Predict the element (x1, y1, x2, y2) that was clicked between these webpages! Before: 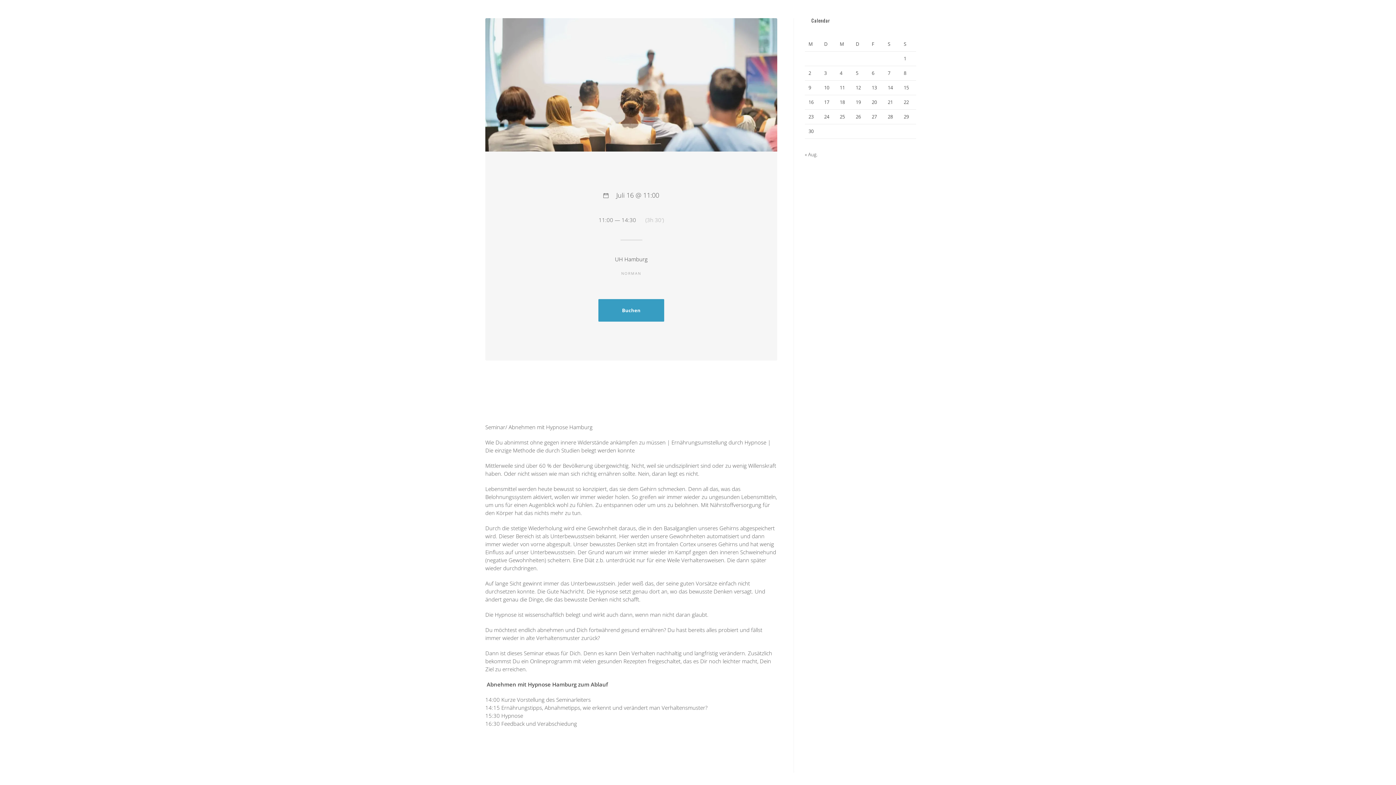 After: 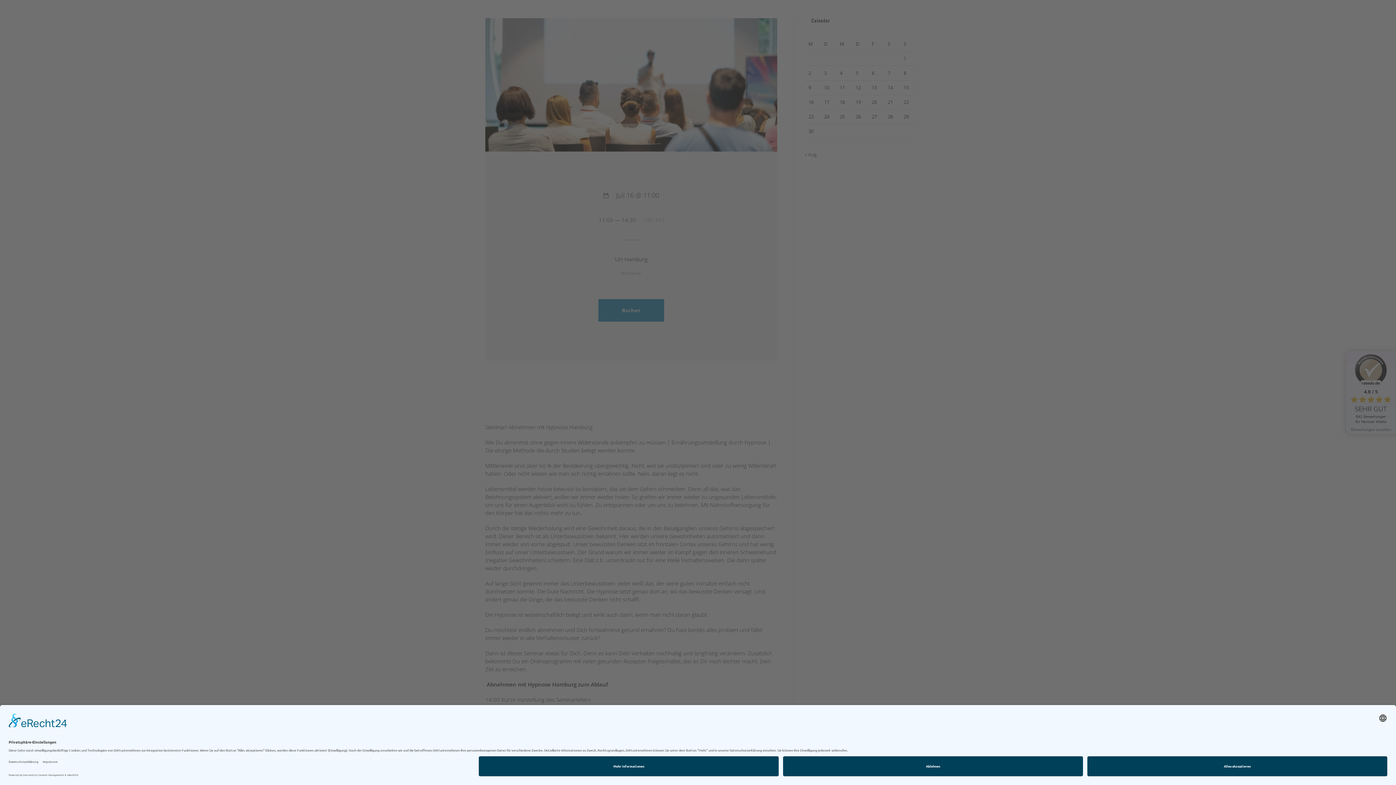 Action: bbox: (615, 255, 647, 263) label: UH Hamburg